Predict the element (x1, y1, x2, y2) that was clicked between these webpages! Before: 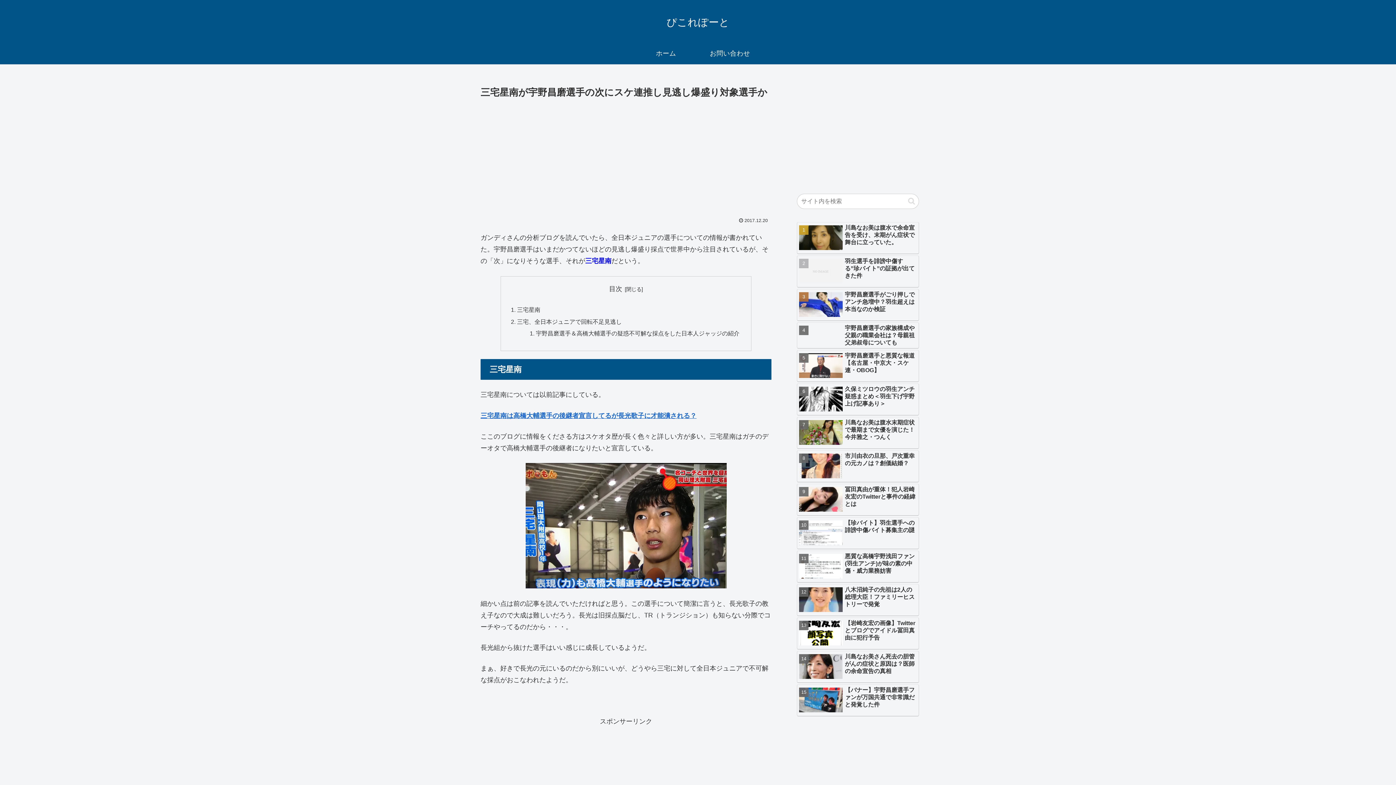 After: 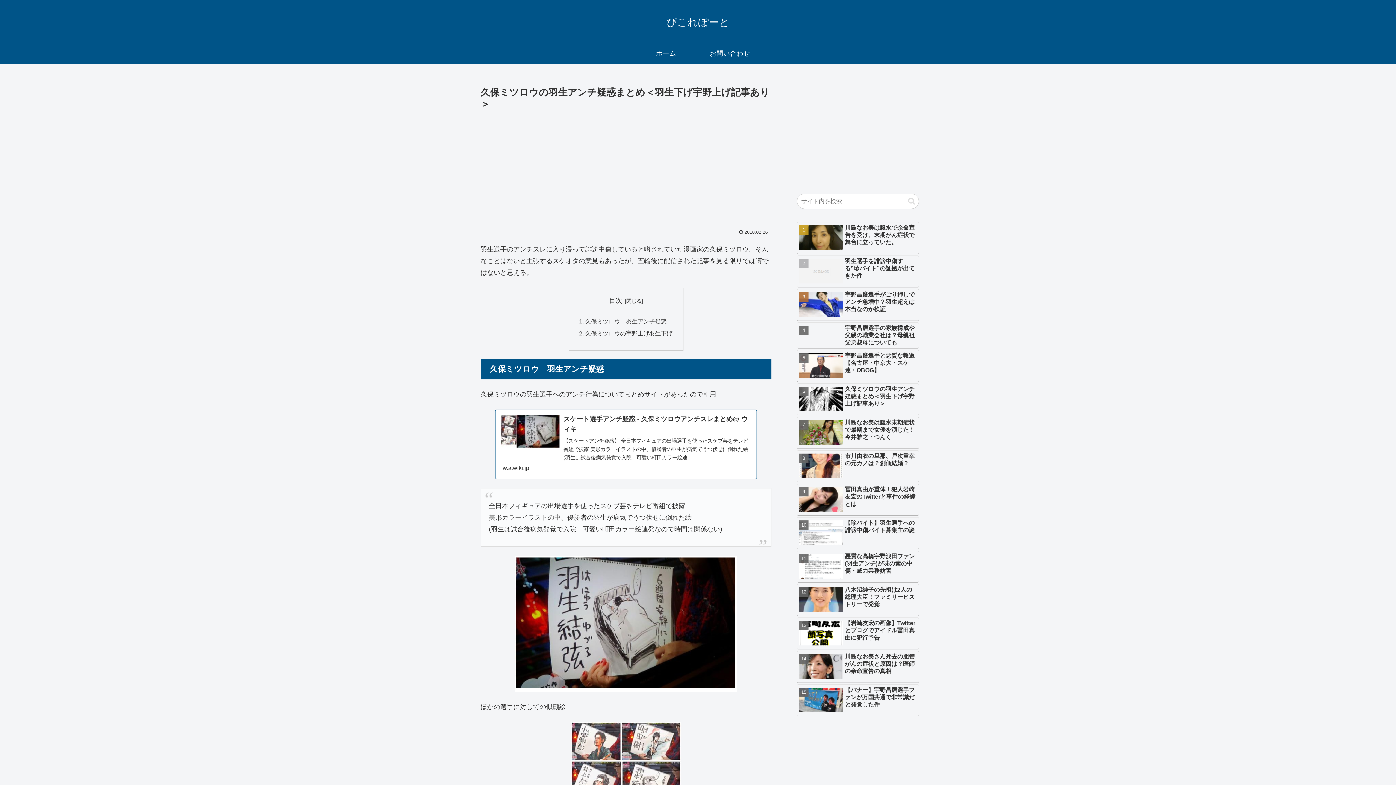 Action: label: 久保ミツロウの羽生アンチ疑惑まとめ＜羽生下げ宇野上げ記事あり＞ bbox: (797, 383, 919, 415)